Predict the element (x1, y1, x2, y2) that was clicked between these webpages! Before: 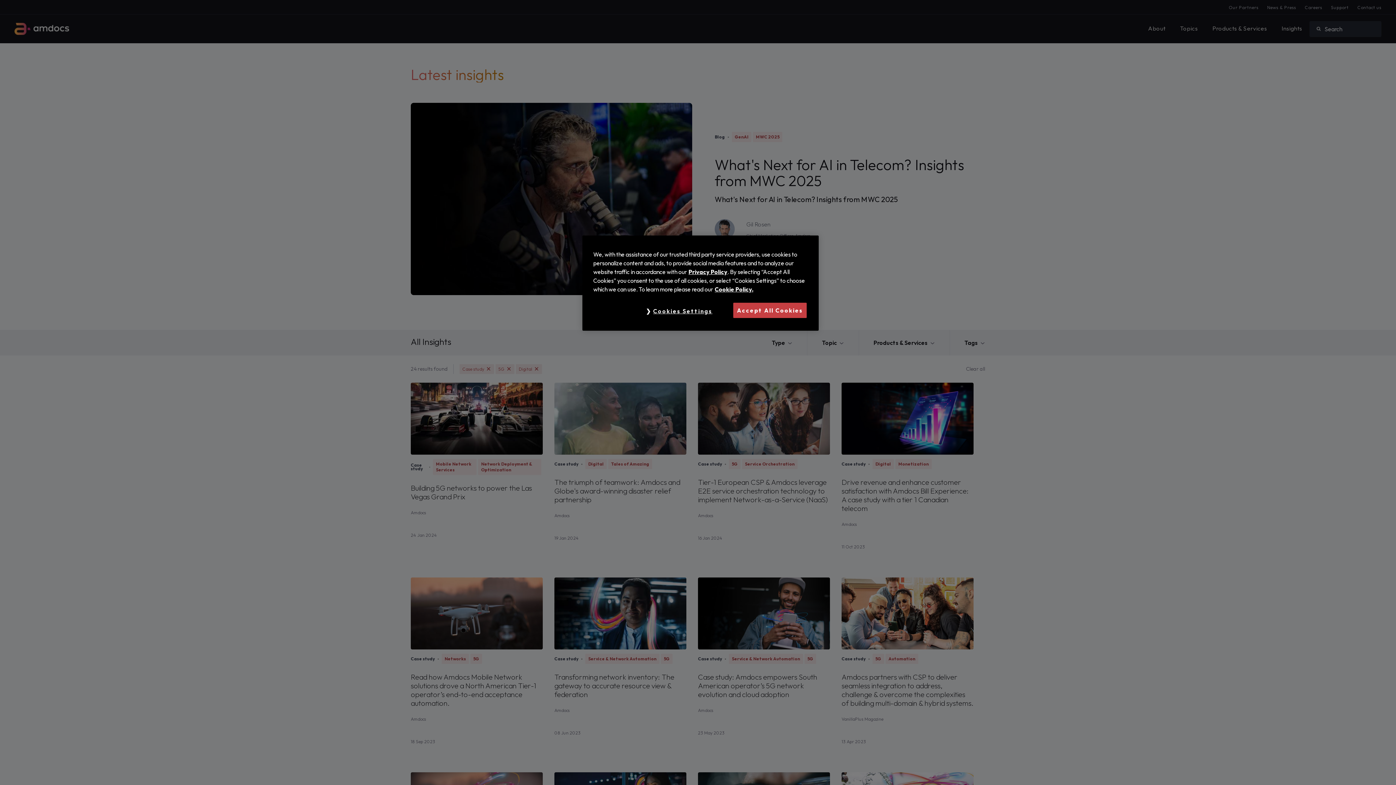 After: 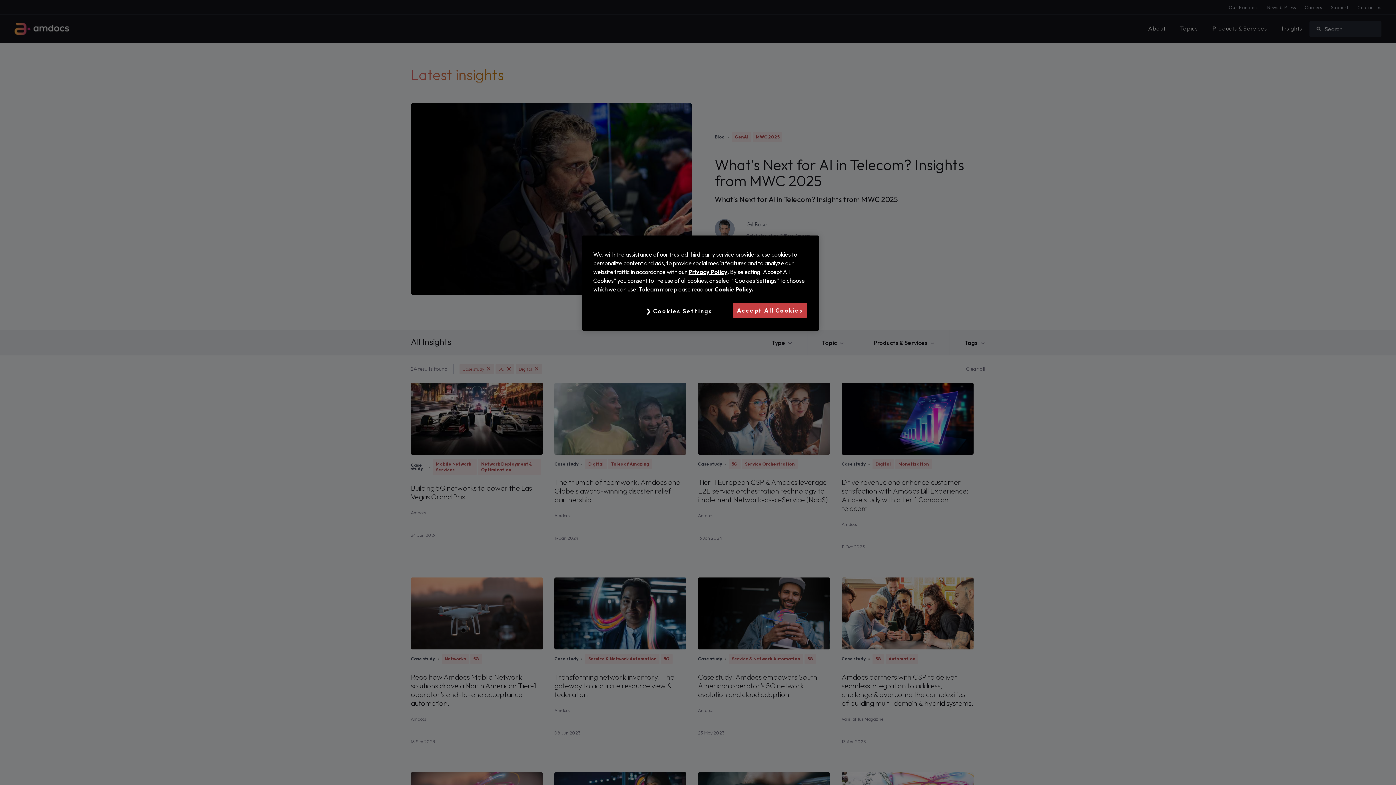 Action: label: More information about your privacy, opens in a new tab bbox: (714, 285, 753, 293)